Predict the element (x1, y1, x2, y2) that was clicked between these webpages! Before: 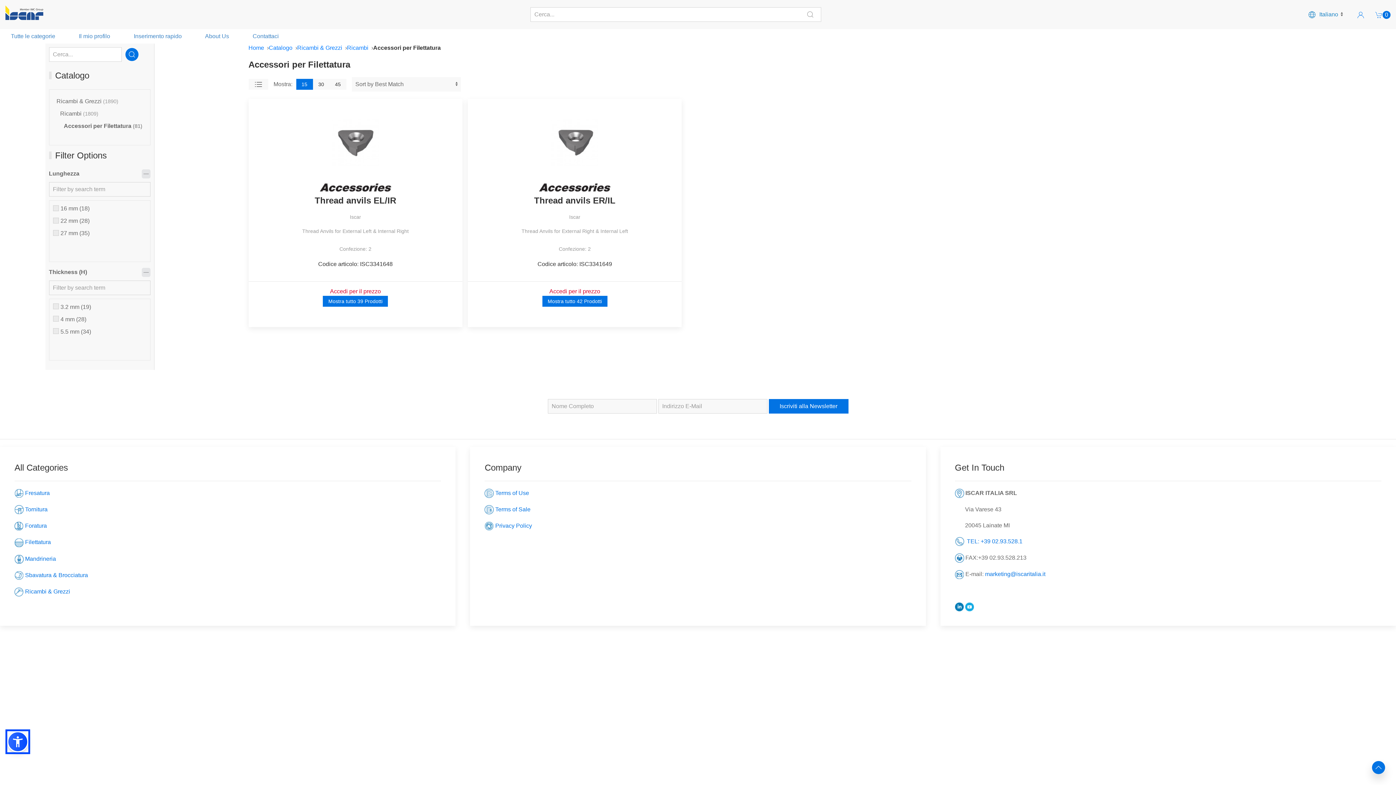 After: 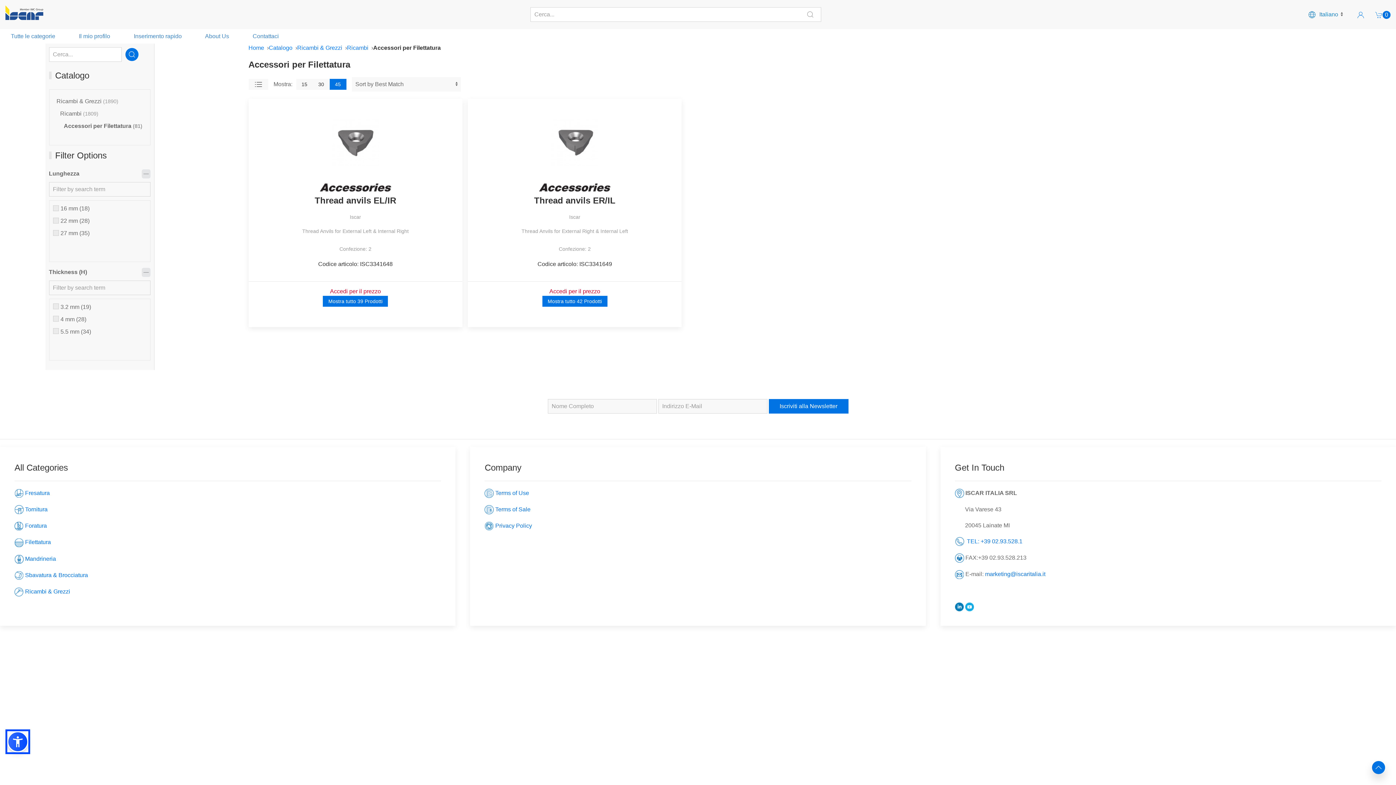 Action: label: 45 bbox: (329, 78, 346, 89)